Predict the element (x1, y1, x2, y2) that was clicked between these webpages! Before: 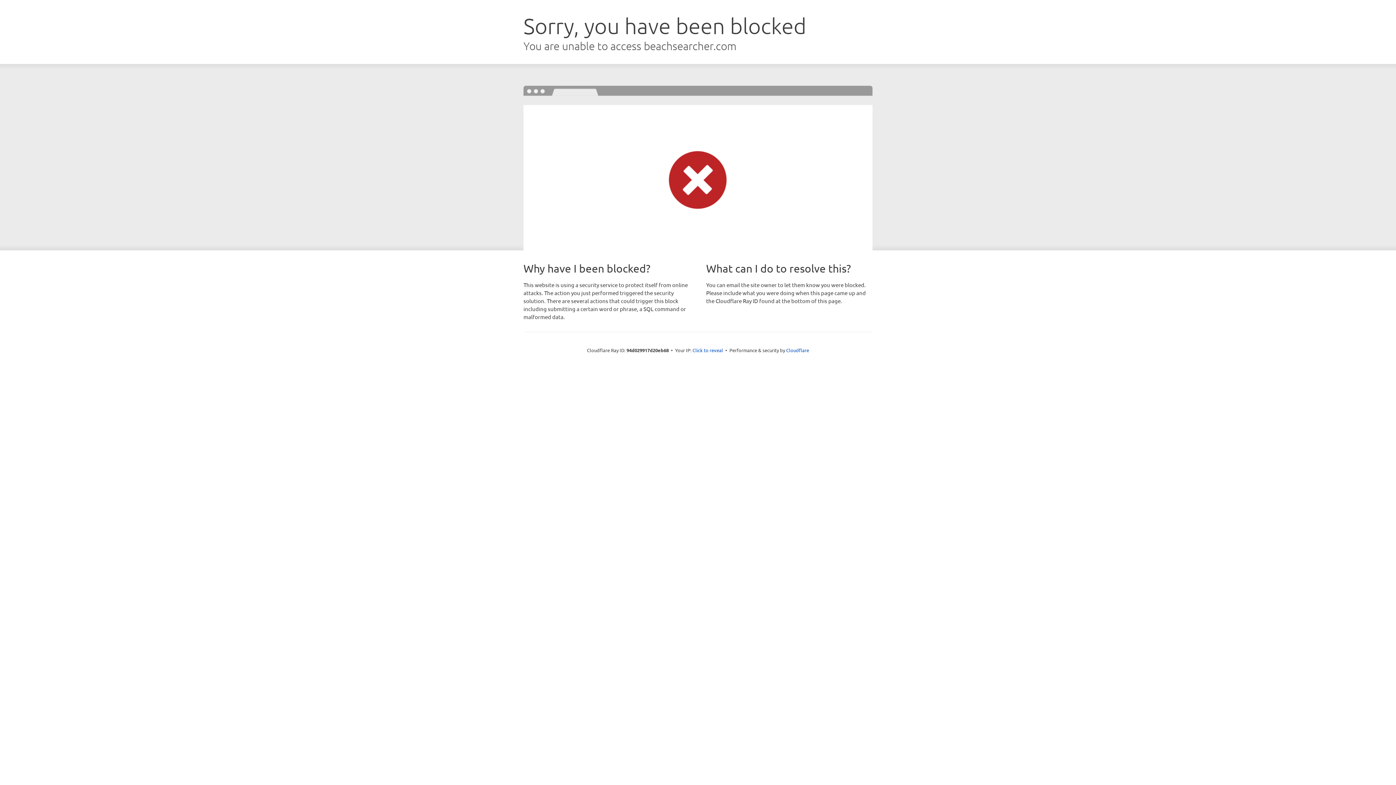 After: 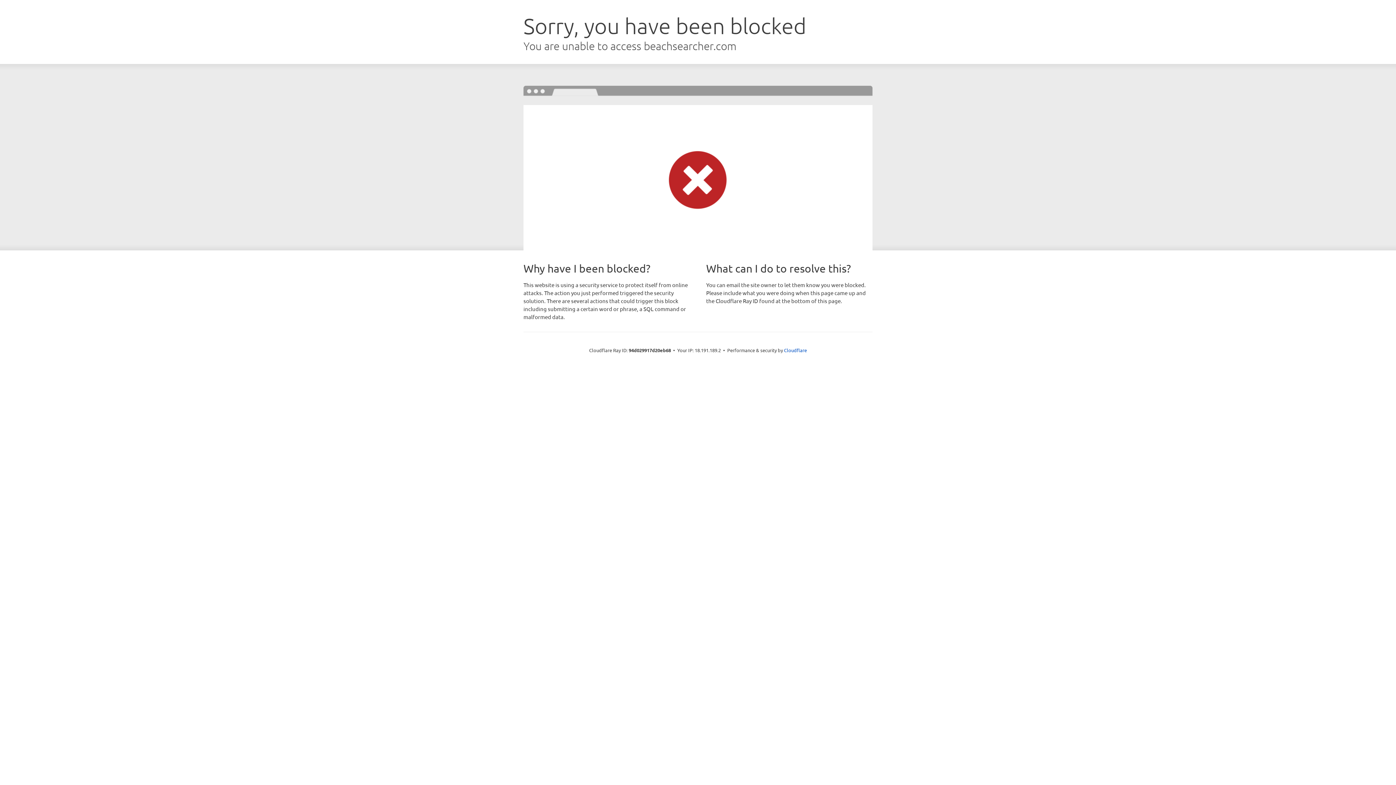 Action: bbox: (692, 346, 723, 353) label: Click to reveal